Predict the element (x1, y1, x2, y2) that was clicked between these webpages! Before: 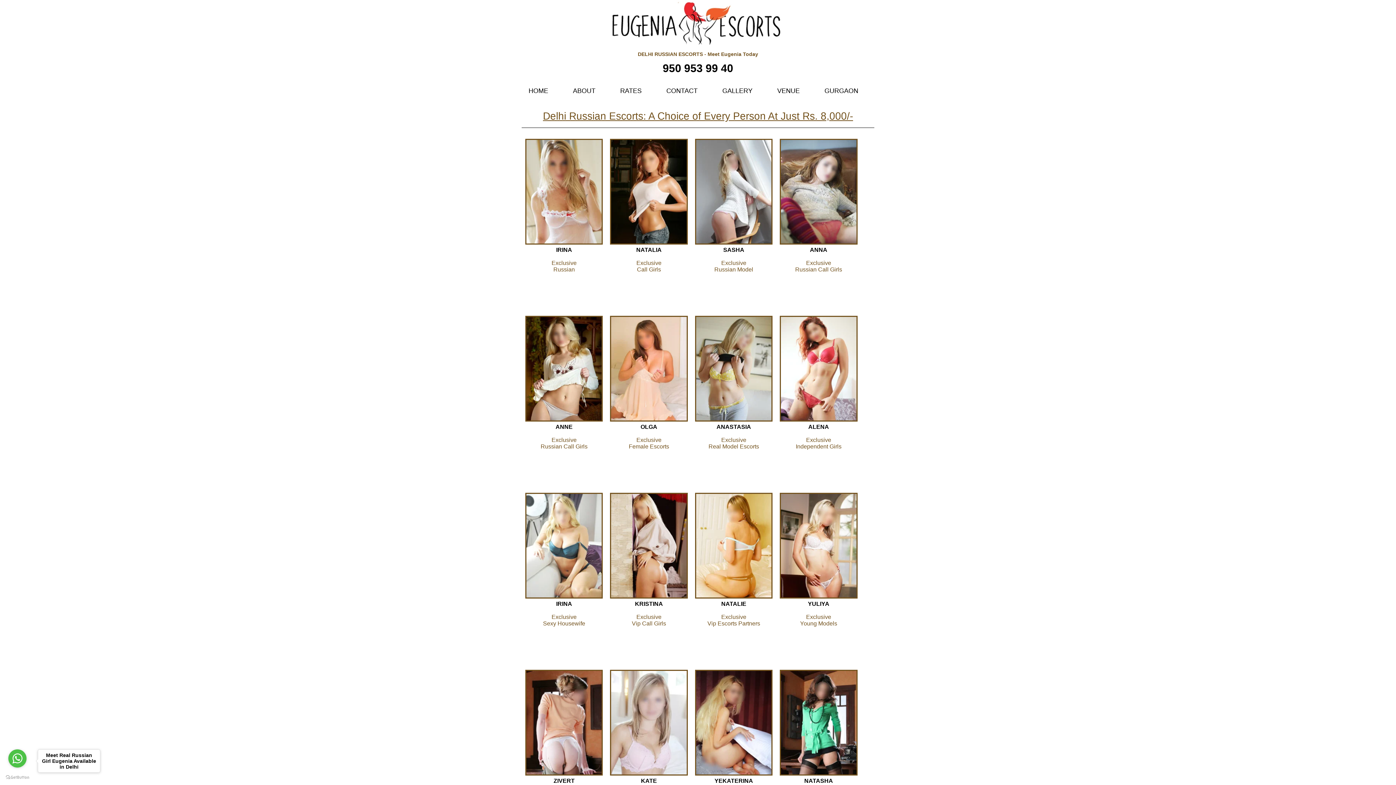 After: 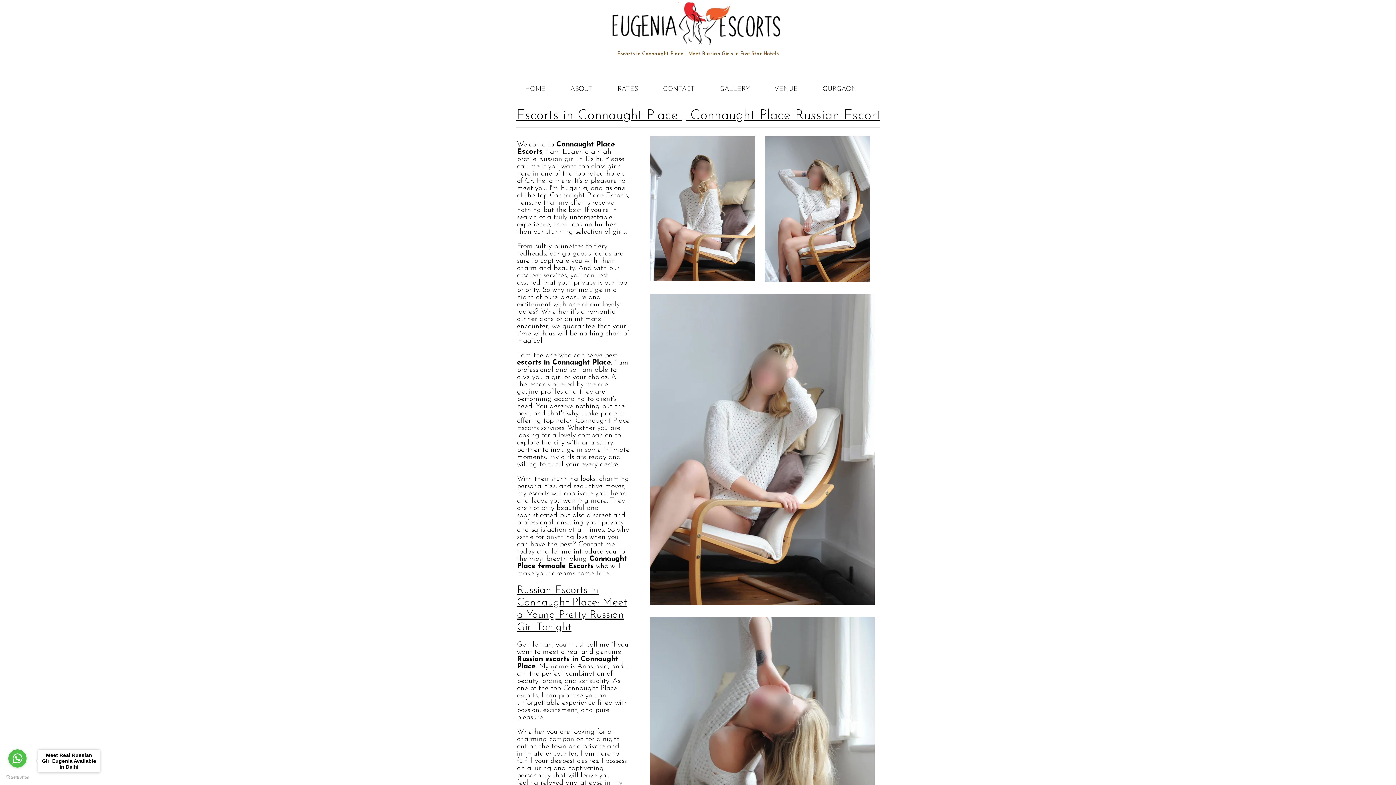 Action: bbox: (695, 239, 772, 245)